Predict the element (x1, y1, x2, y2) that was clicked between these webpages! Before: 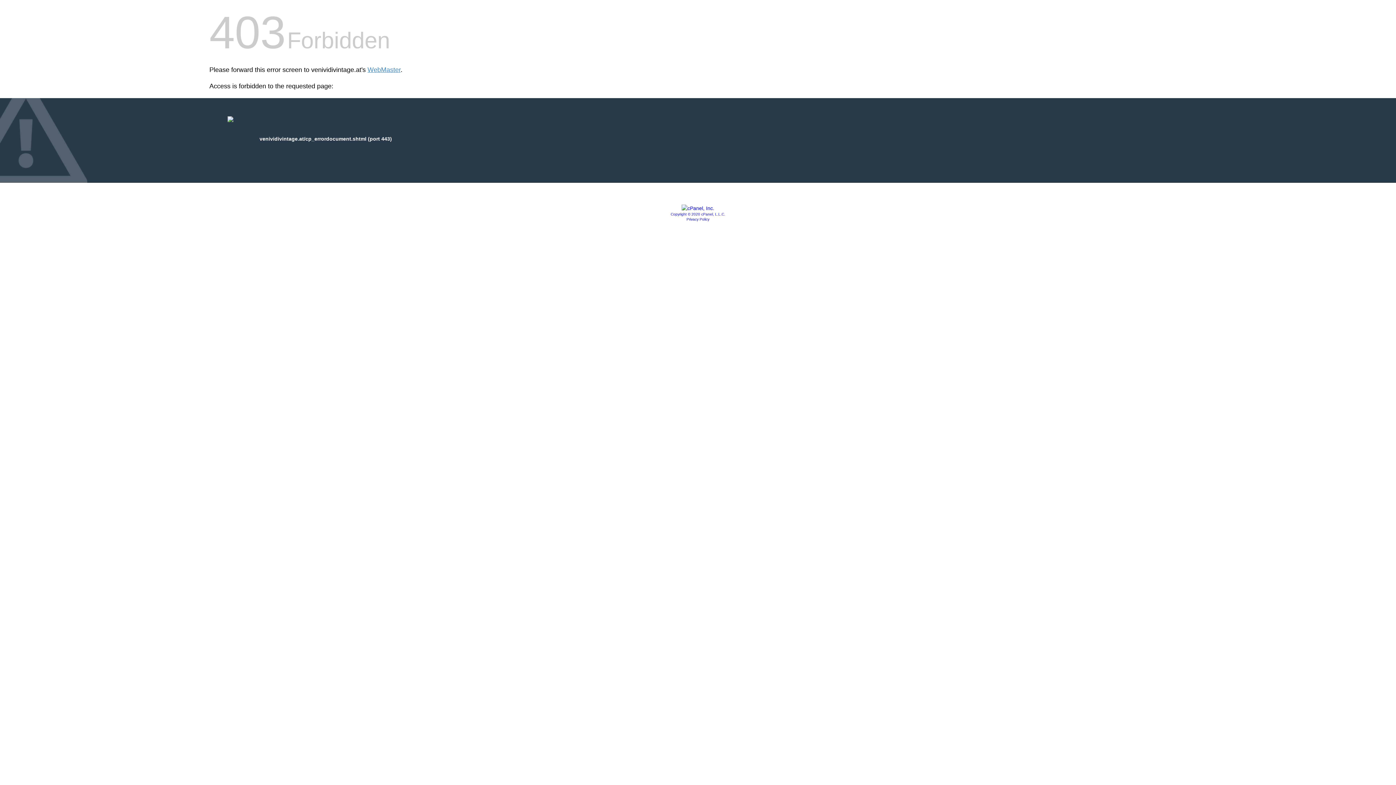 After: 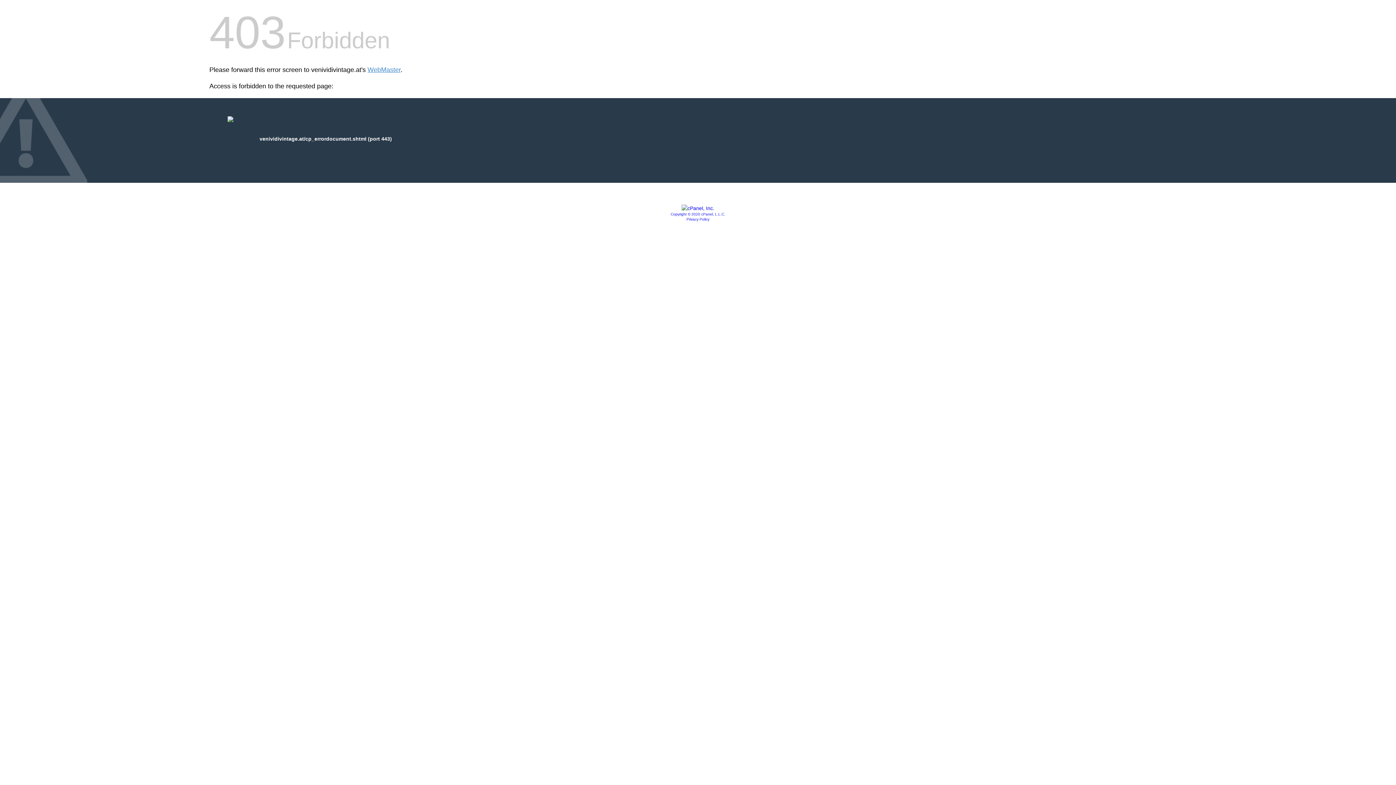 Action: label: Privacy Policy bbox: (686, 217, 709, 221)